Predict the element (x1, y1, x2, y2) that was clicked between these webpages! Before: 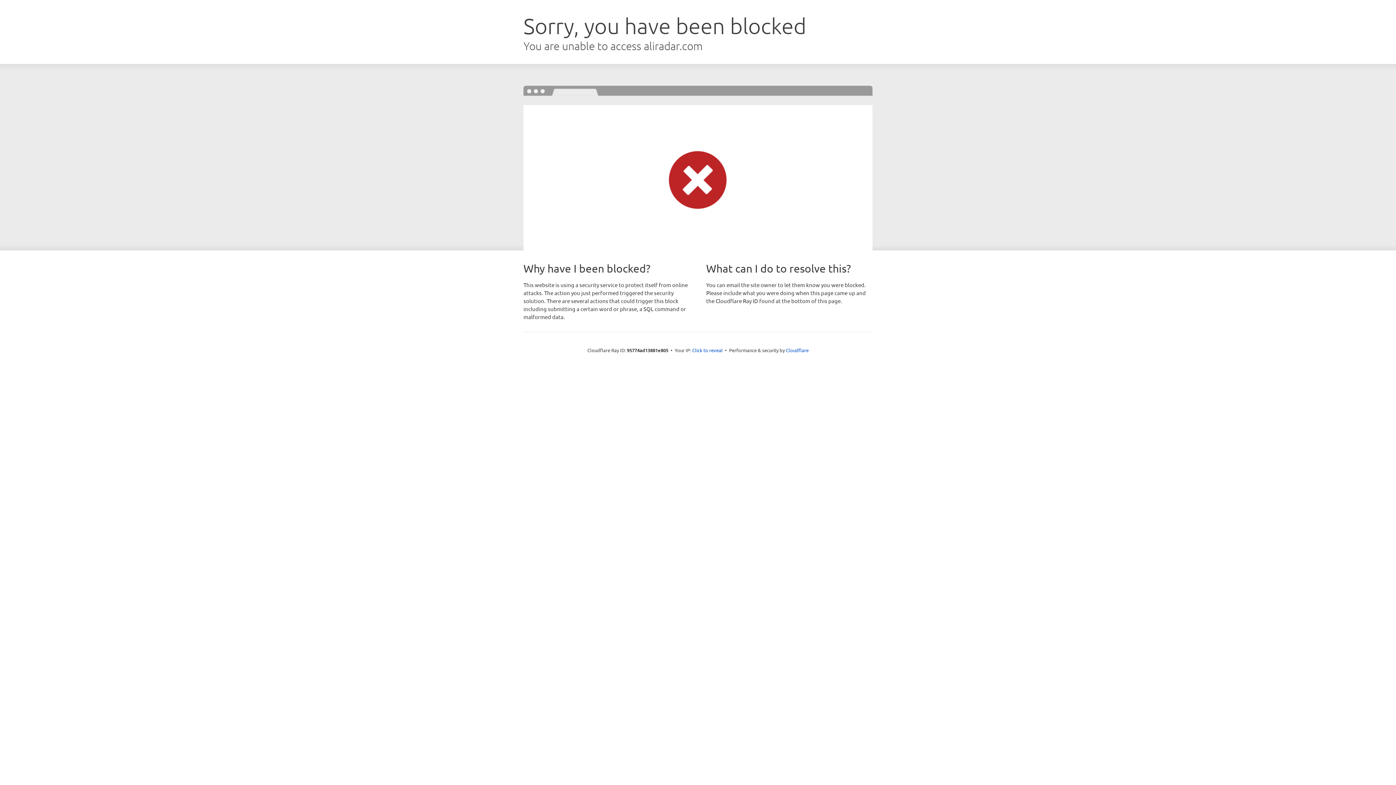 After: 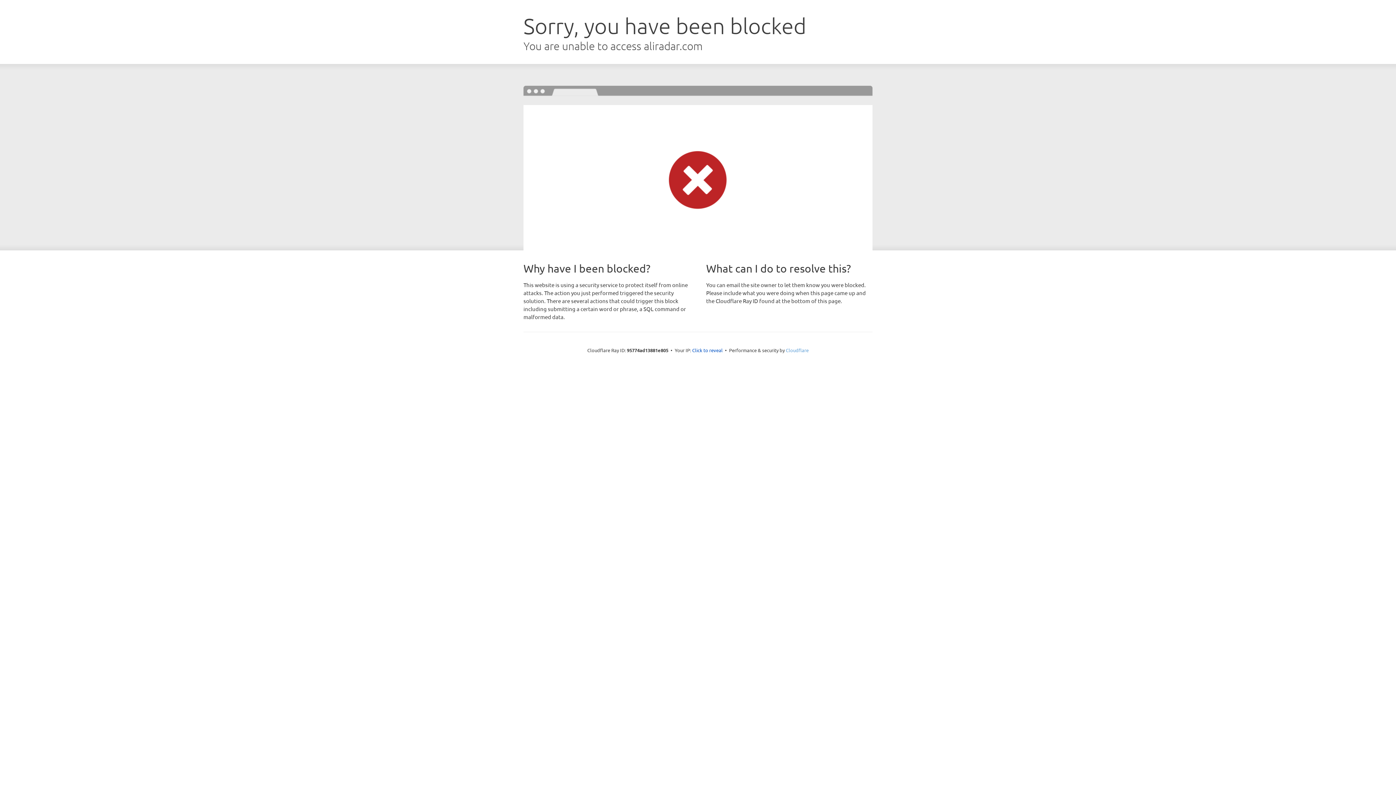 Action: label: Cloudflare bbox: (786, 347, 808, 353)